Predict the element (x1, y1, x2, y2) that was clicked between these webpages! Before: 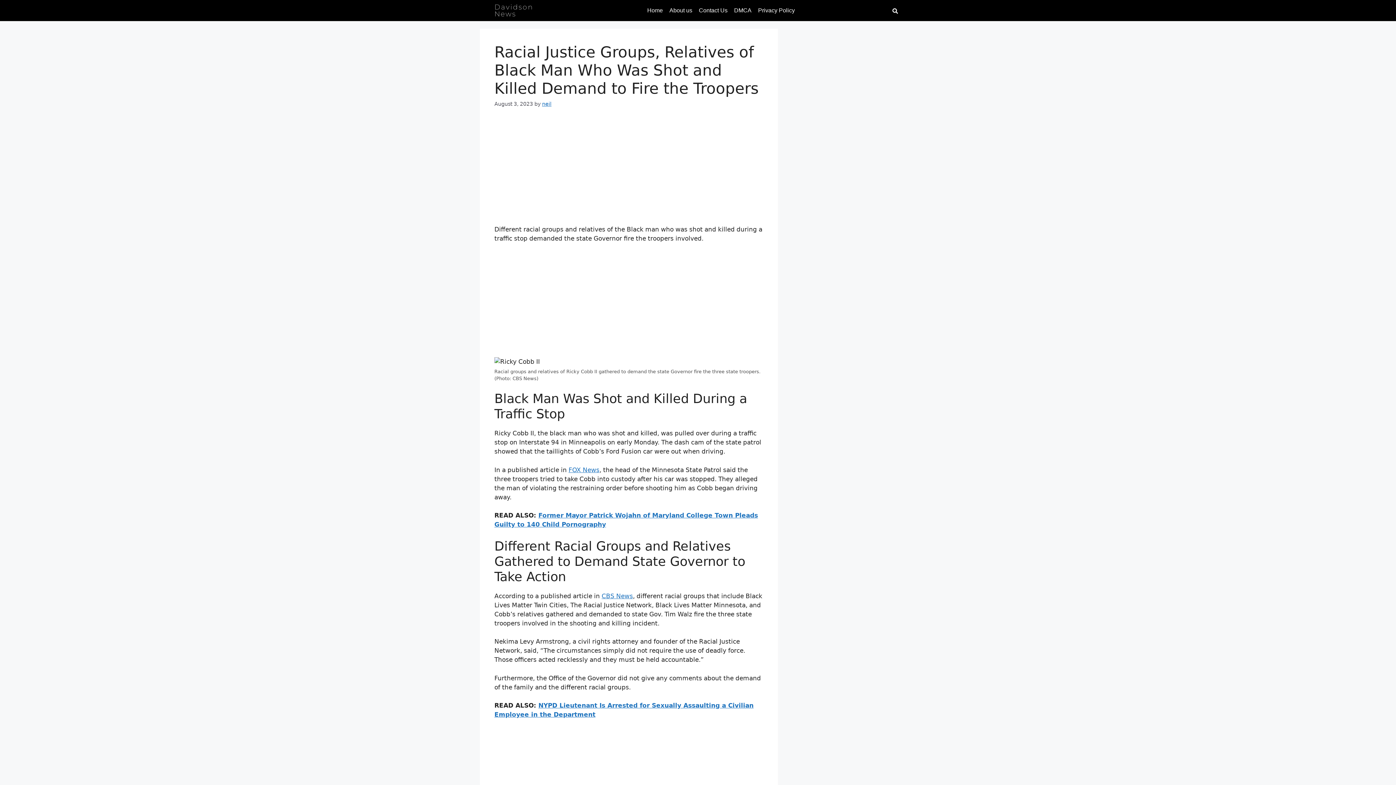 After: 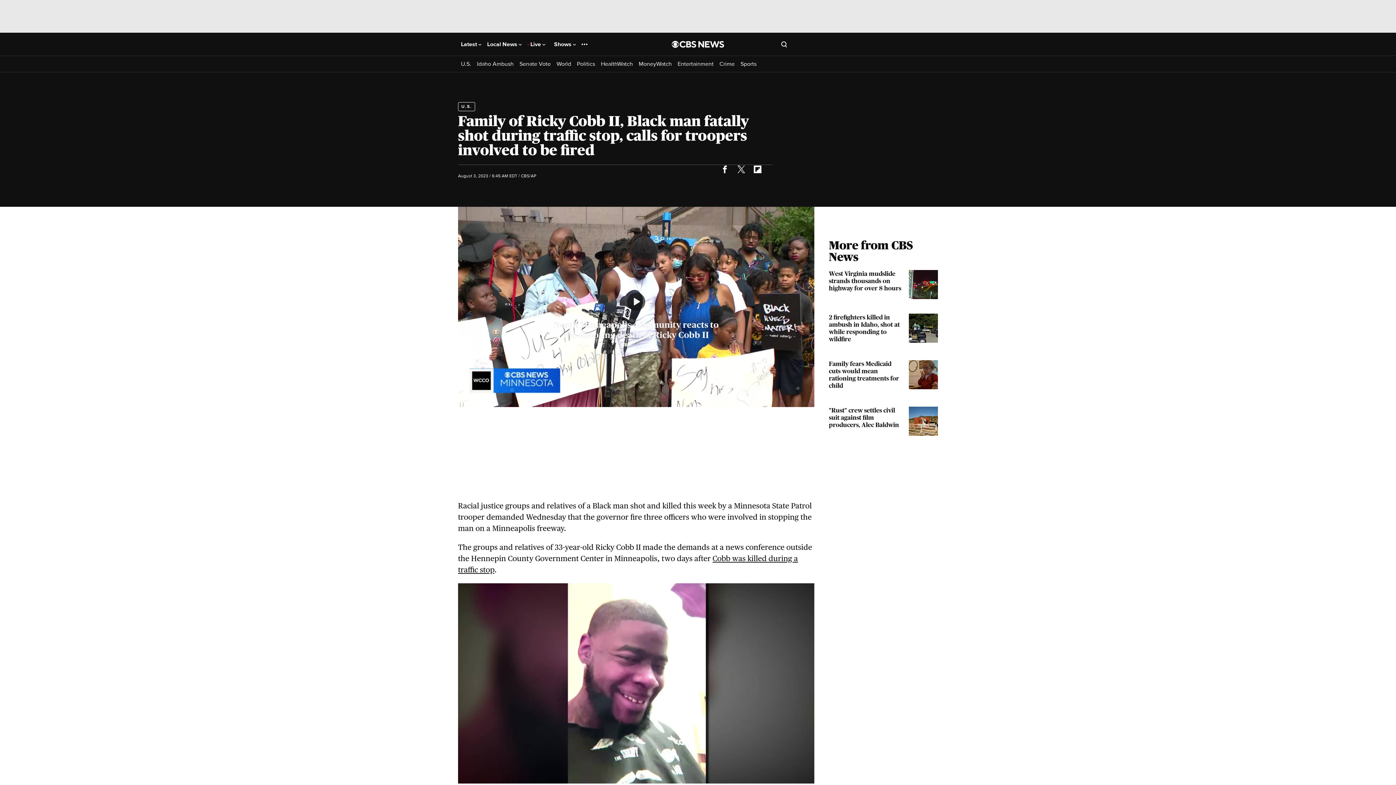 Action: bbox: (601, 592, 633, 599) label: CBS News